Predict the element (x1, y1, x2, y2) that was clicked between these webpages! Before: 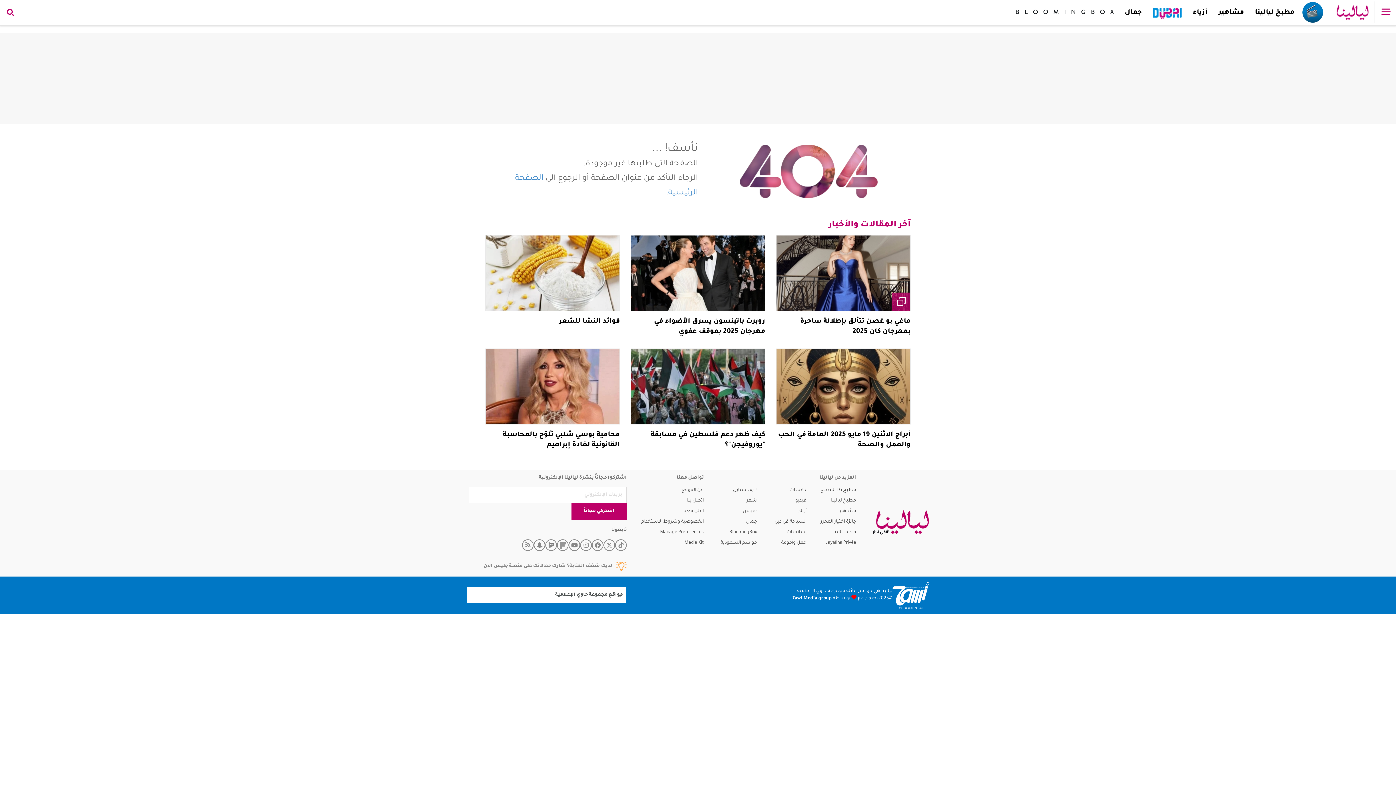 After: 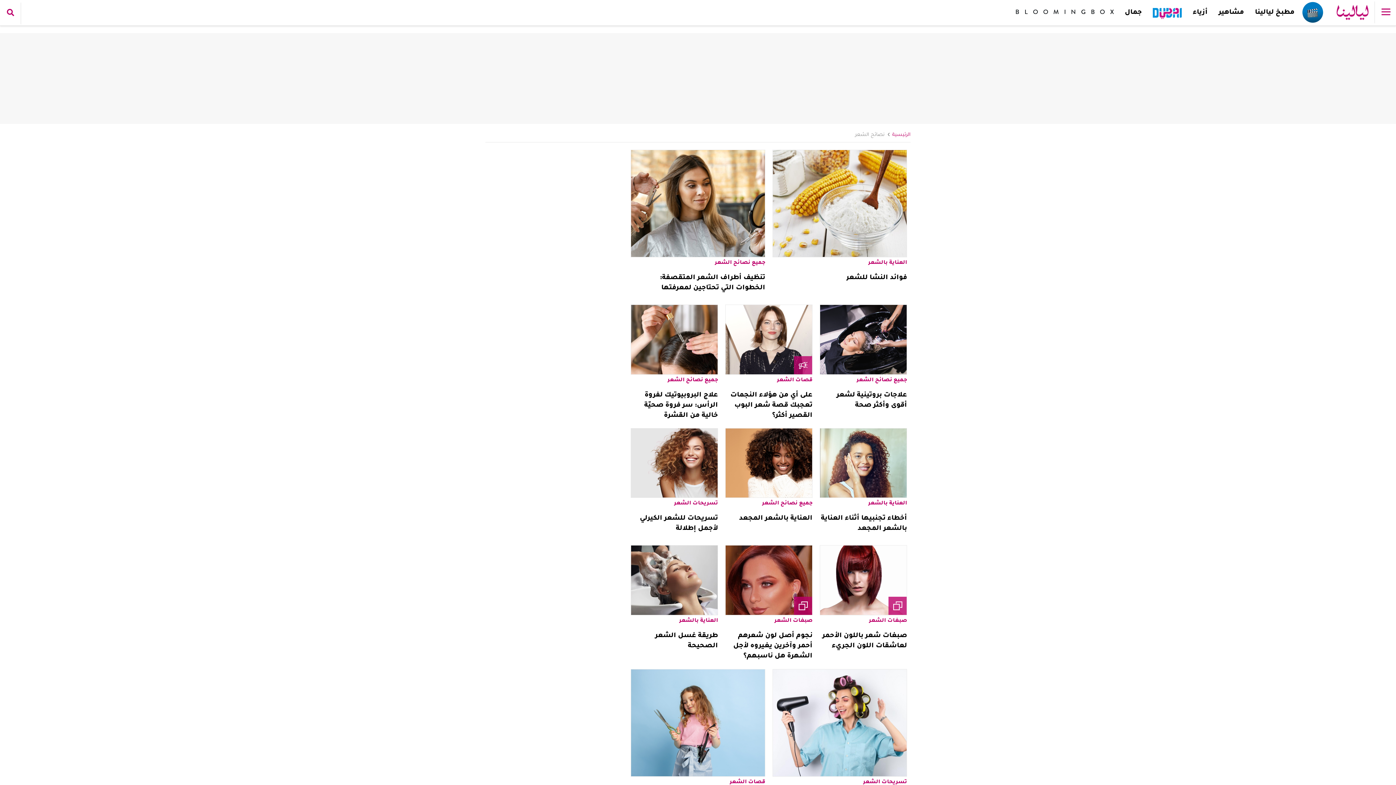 Action: label: شعر bbox: (707, 497, 757, 504)